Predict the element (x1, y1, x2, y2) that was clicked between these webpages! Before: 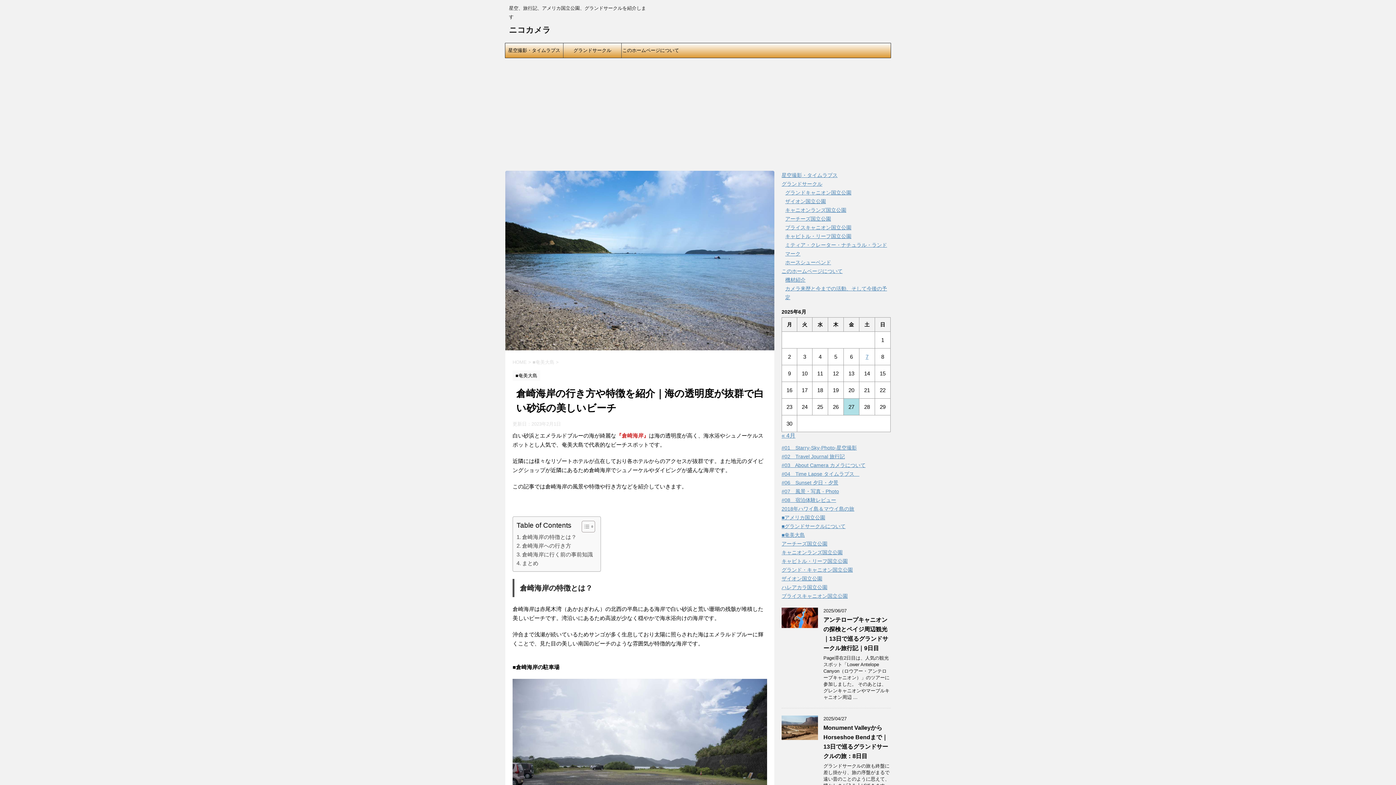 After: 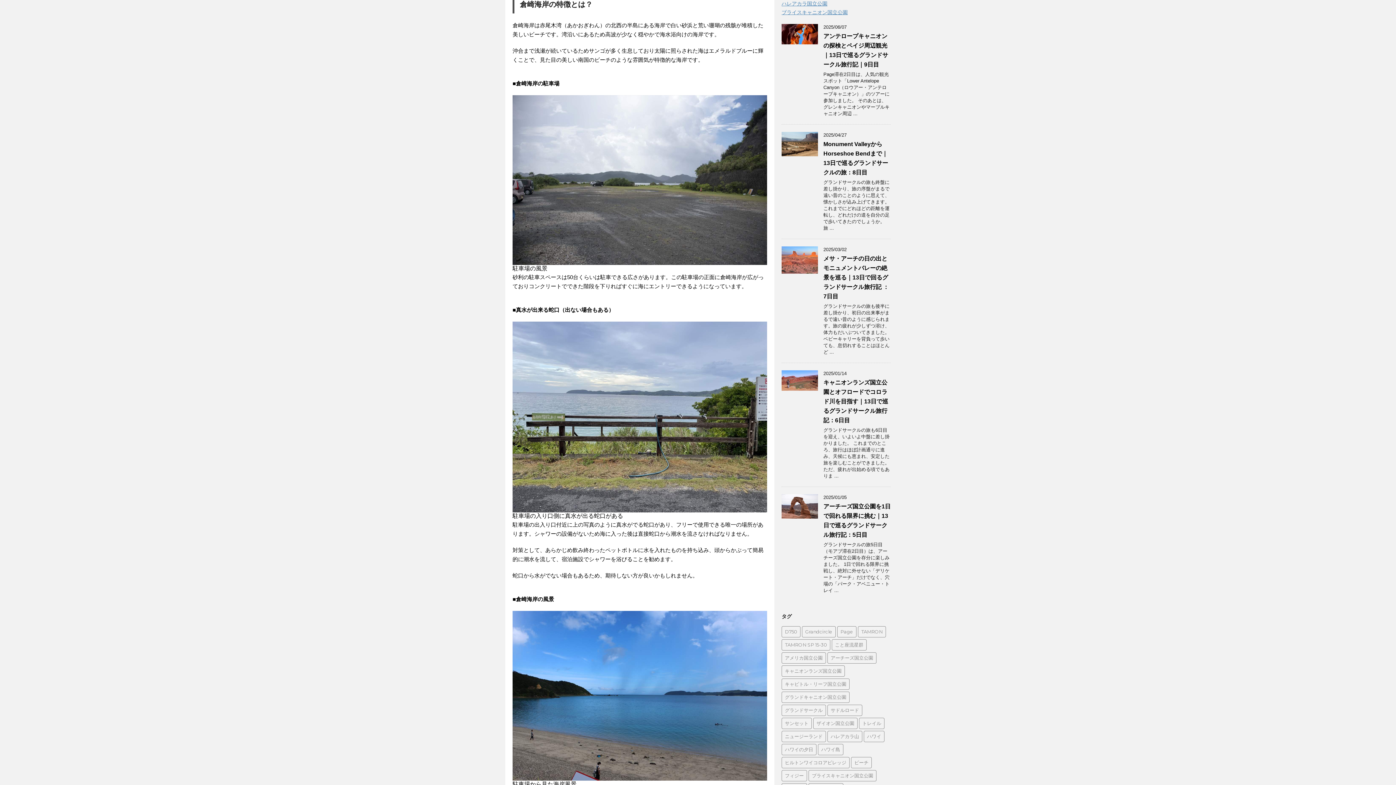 Action: bbox: (516, 533, 576, 541) label: 倉崎海岸の特徴とは？